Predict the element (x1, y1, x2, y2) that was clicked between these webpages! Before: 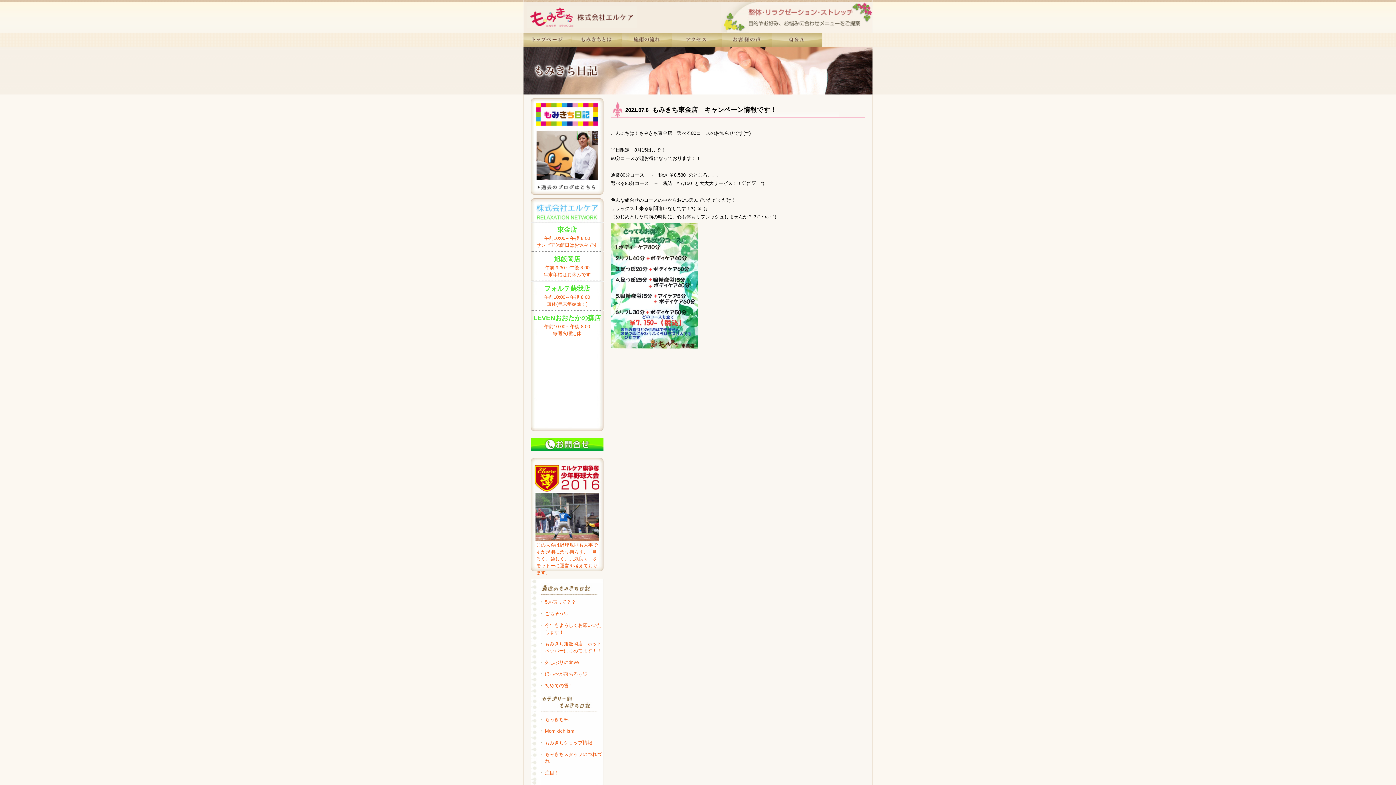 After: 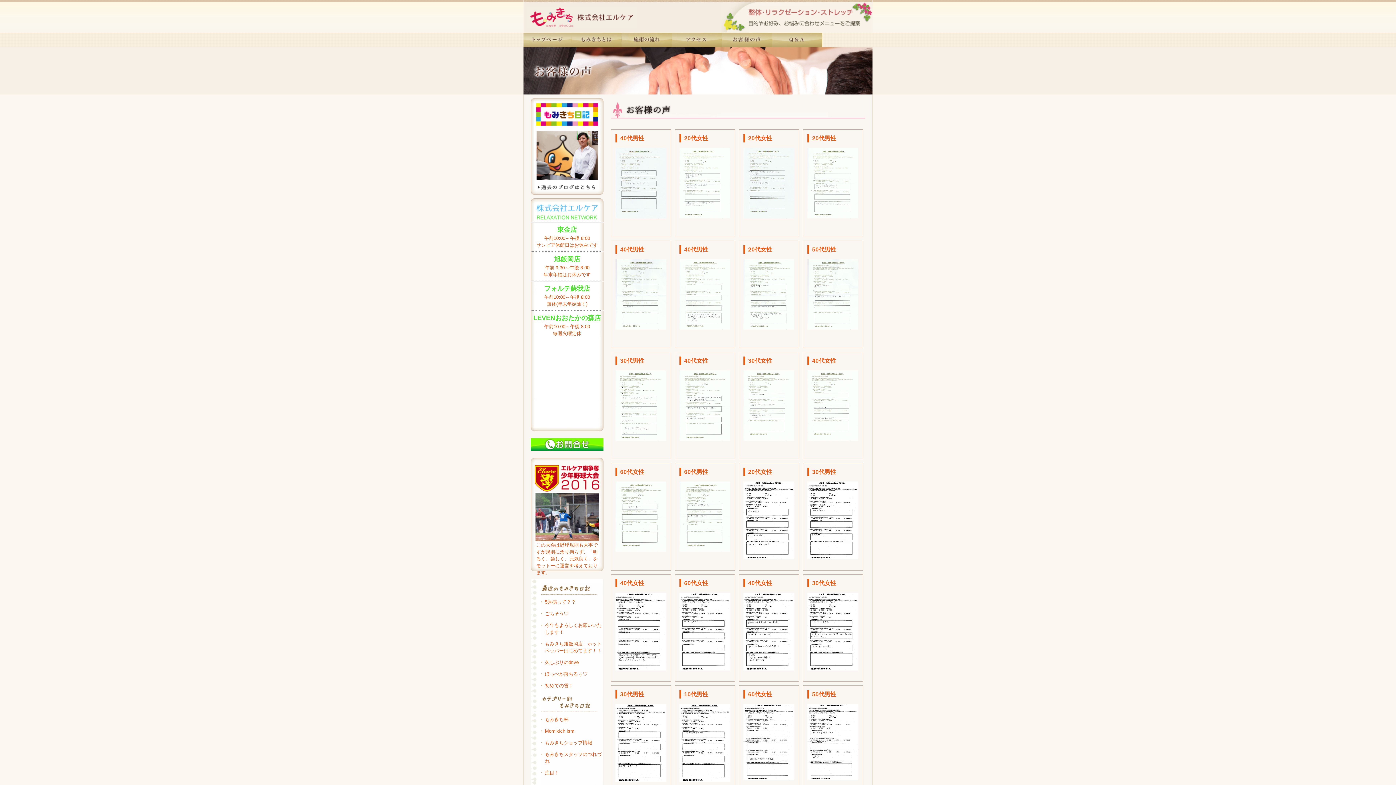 Action: bbox: (722, 41, 772, 46)